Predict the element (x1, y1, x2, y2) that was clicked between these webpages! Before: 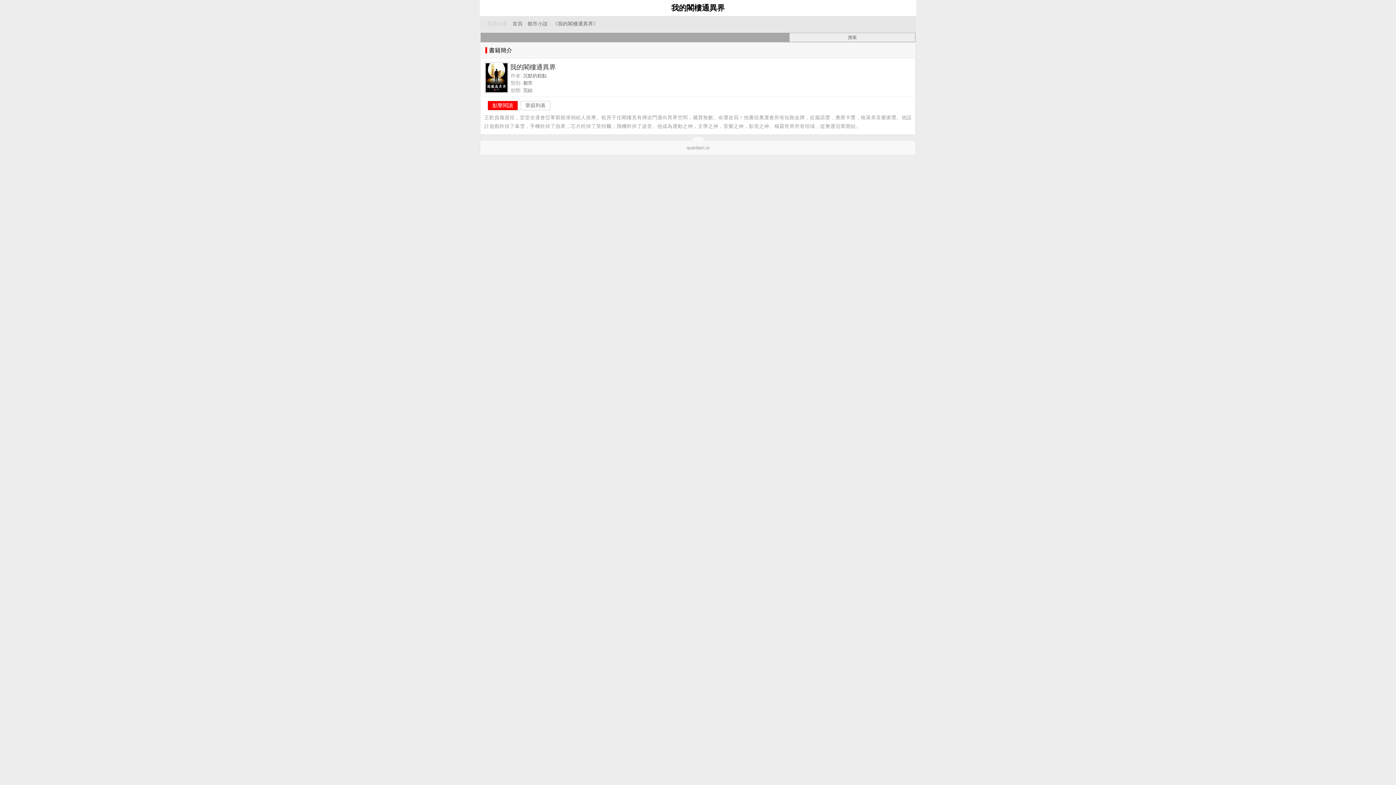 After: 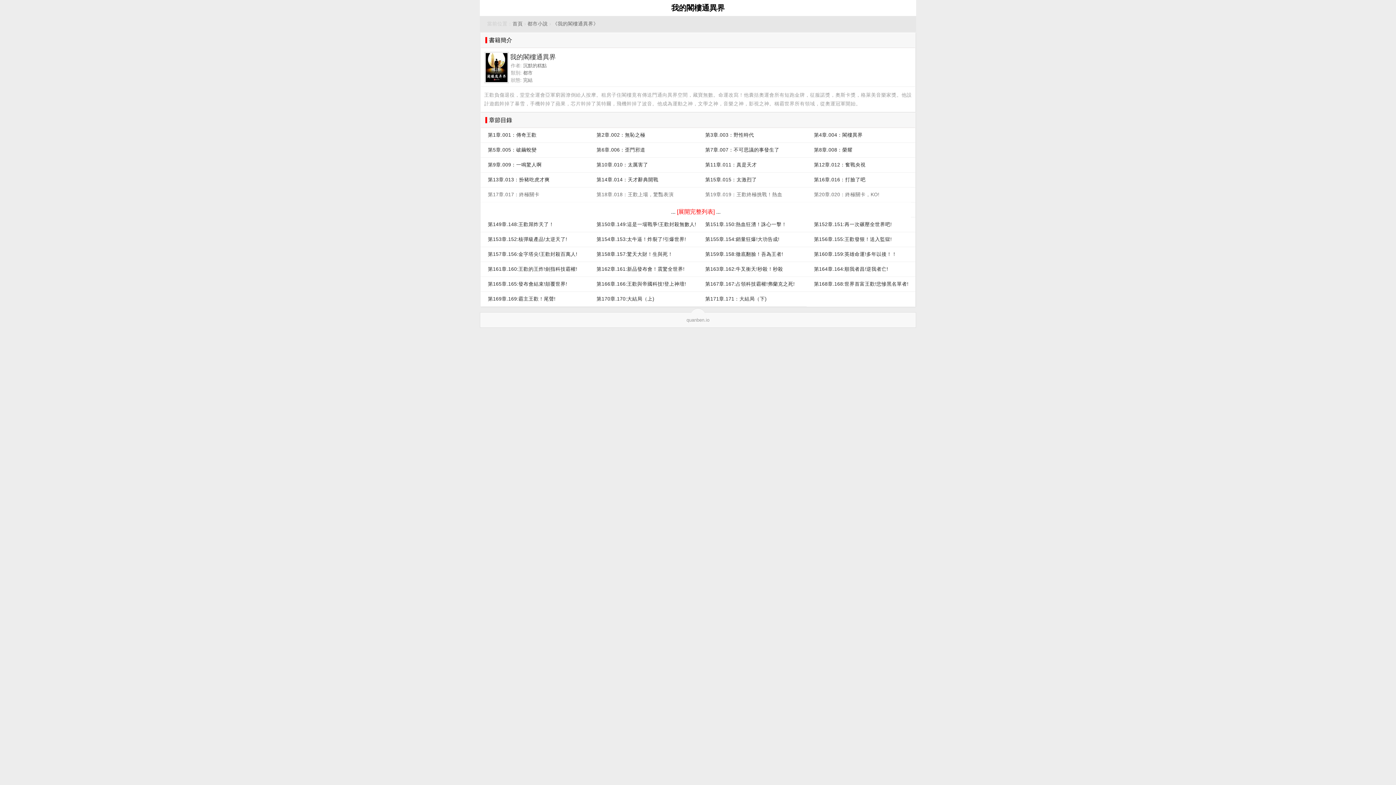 Action: label: 點擊閱讀 bbox: (488, 101, 517, 110)